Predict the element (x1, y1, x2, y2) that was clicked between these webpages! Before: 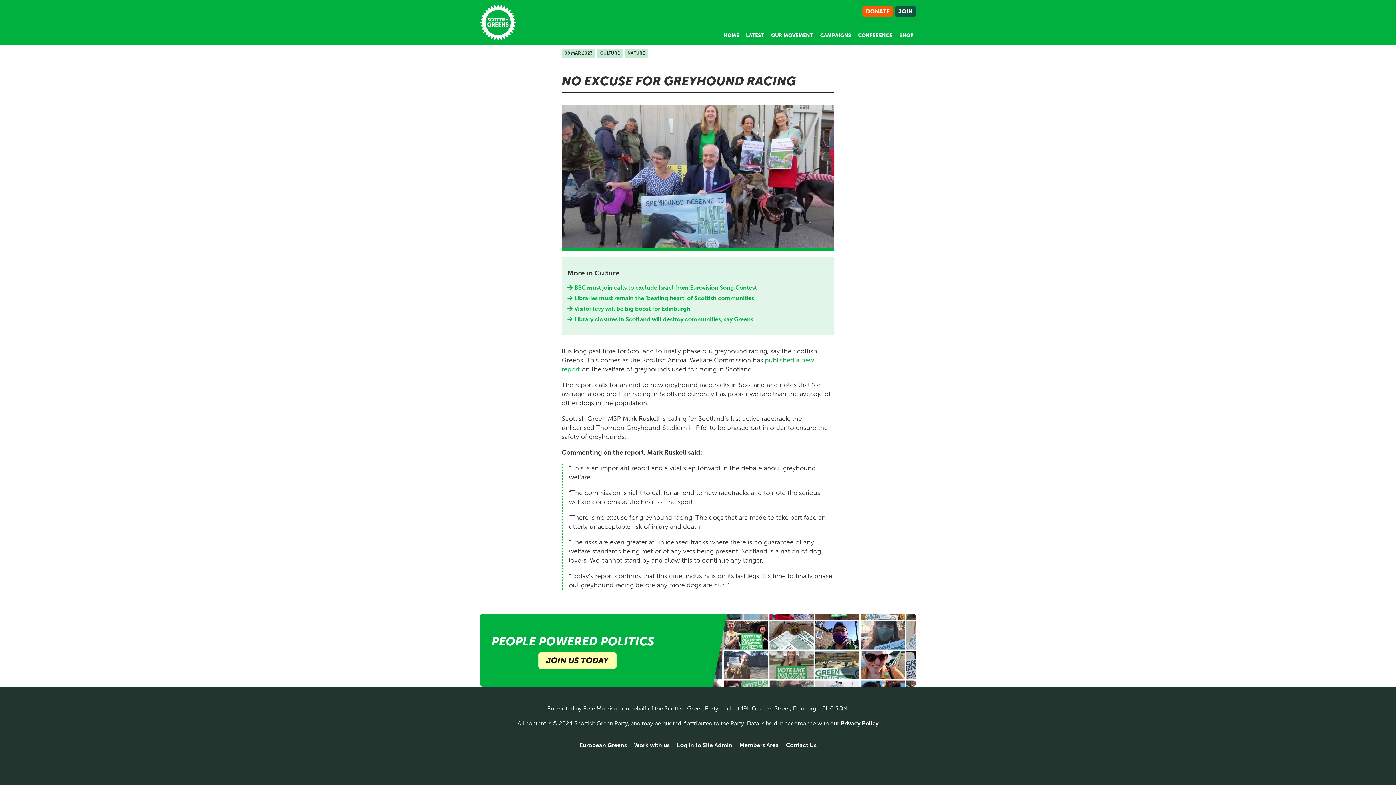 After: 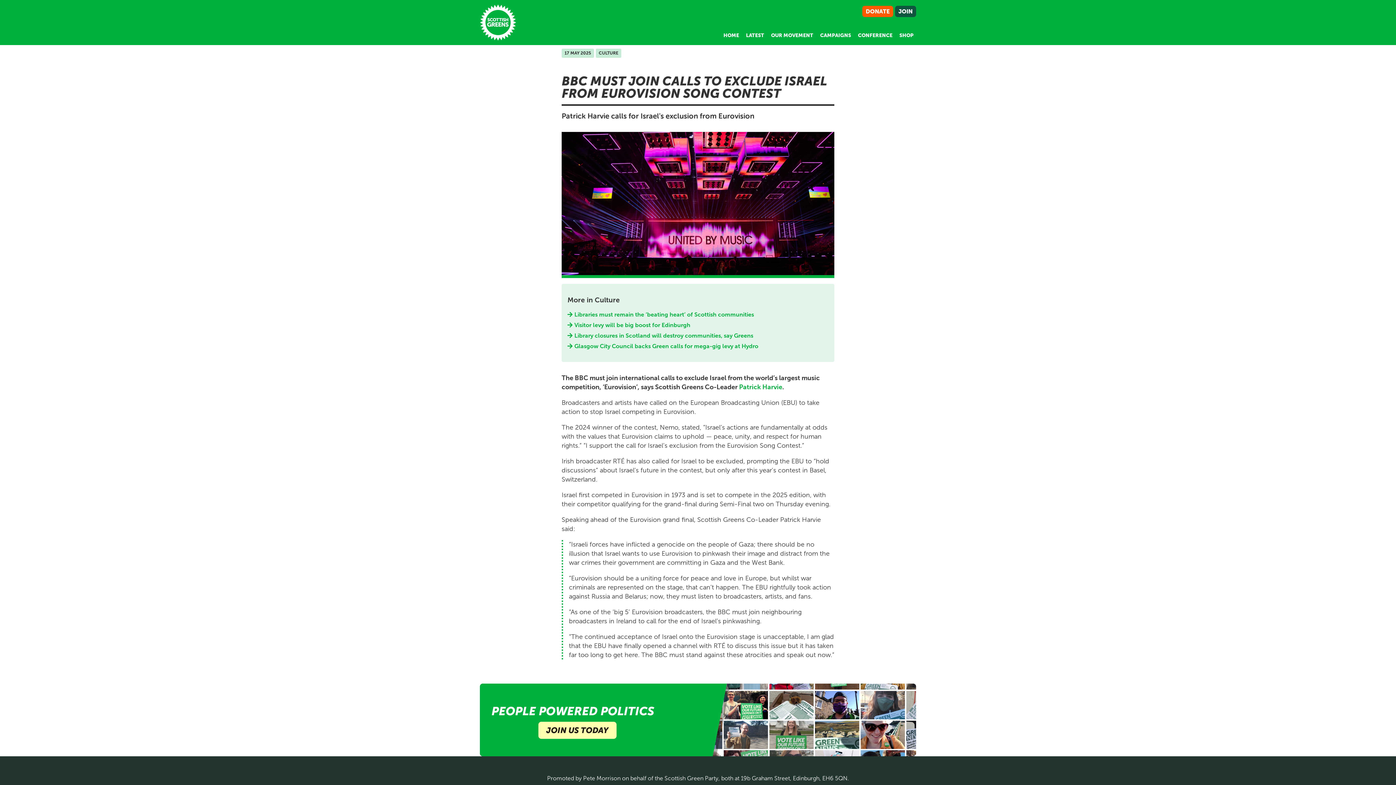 Action: bbox: (574, 283, 828, 291) label: BBC must join calls to exclude Israel from Eurovision Song Contest